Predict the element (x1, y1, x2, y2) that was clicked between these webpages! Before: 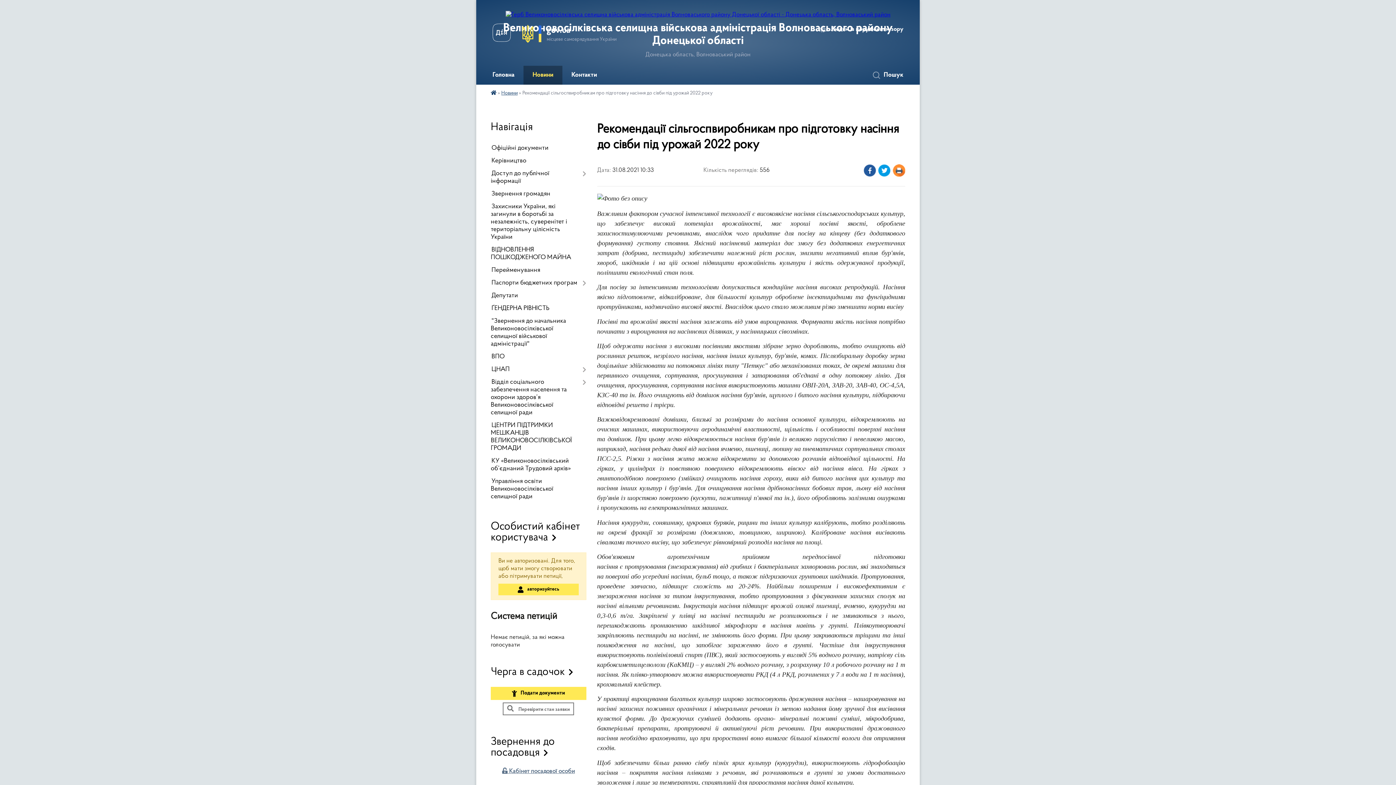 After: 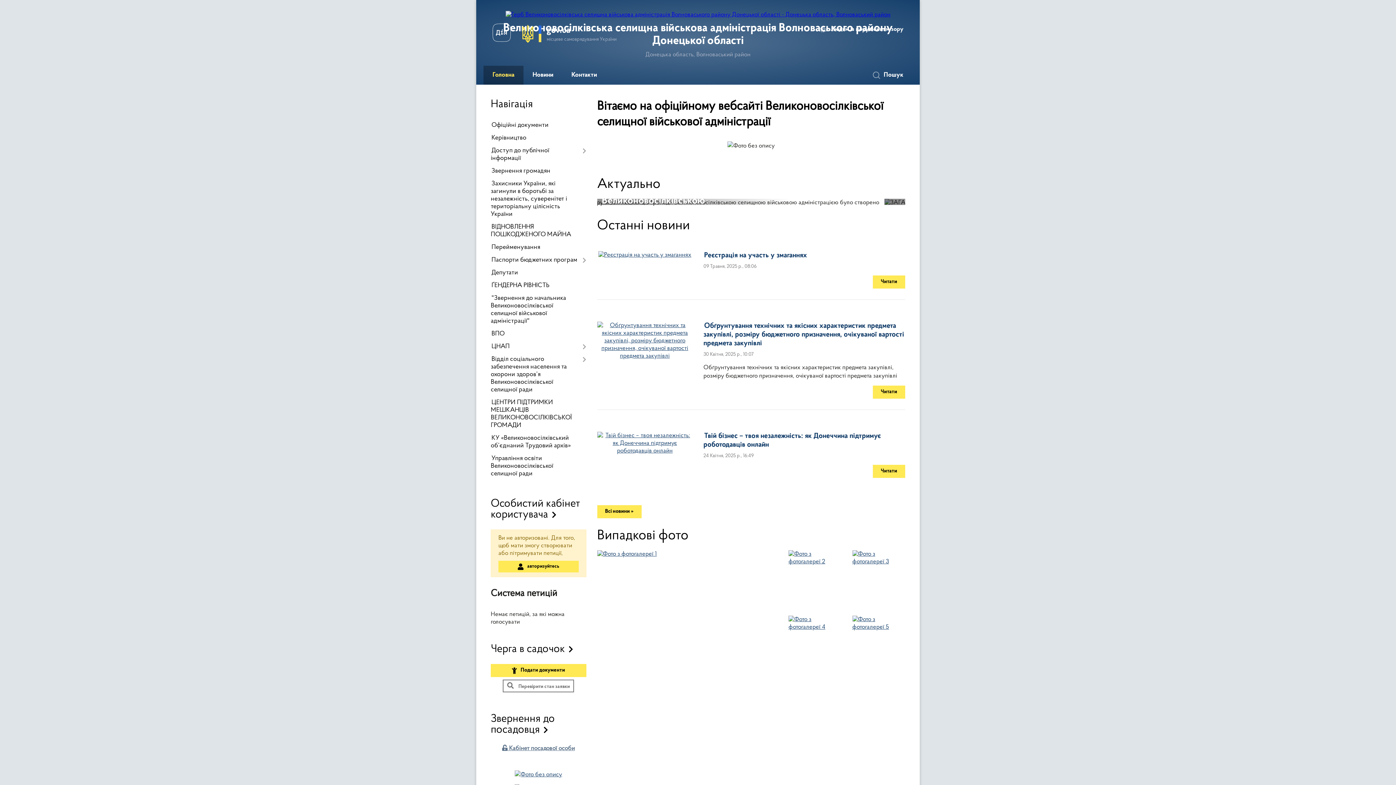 Action: bbox: (490, 90, 496, 96)